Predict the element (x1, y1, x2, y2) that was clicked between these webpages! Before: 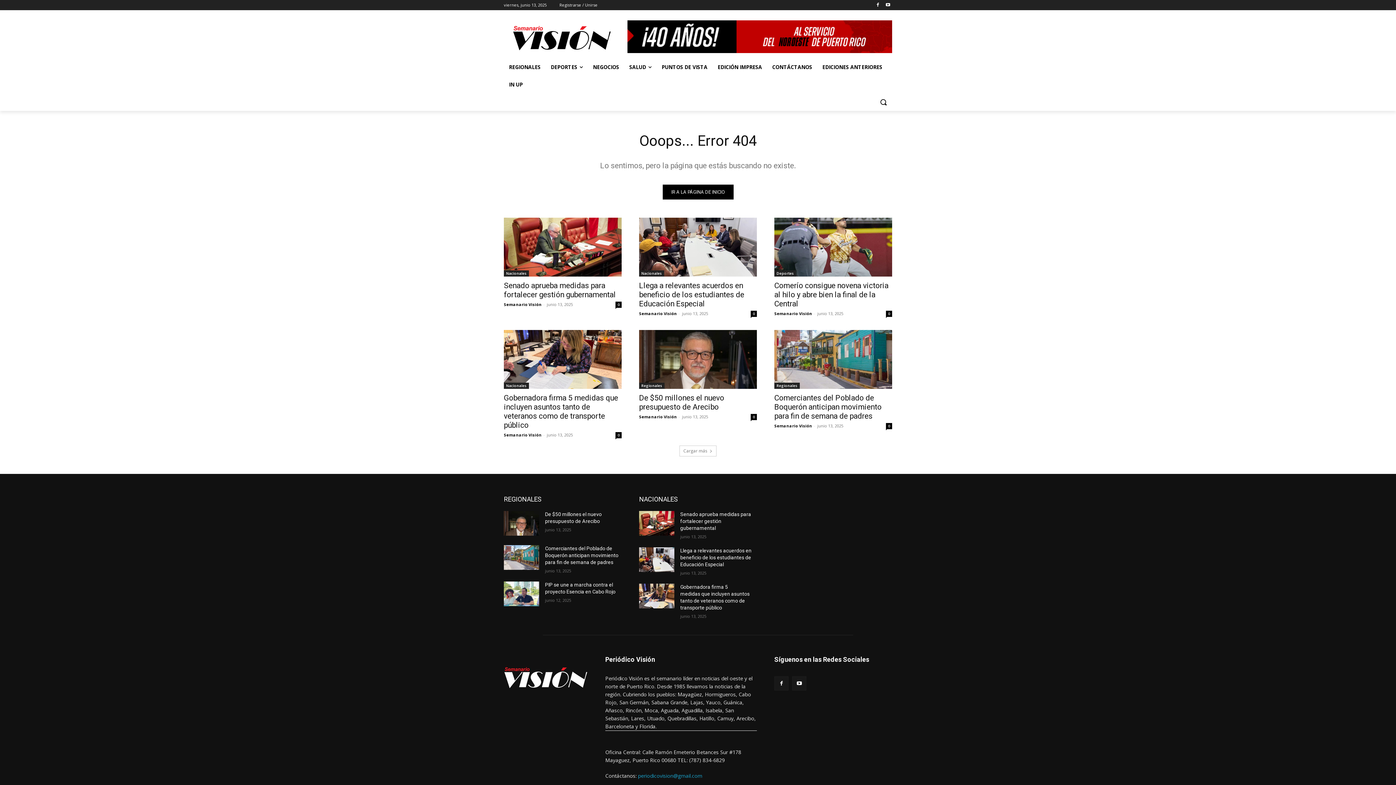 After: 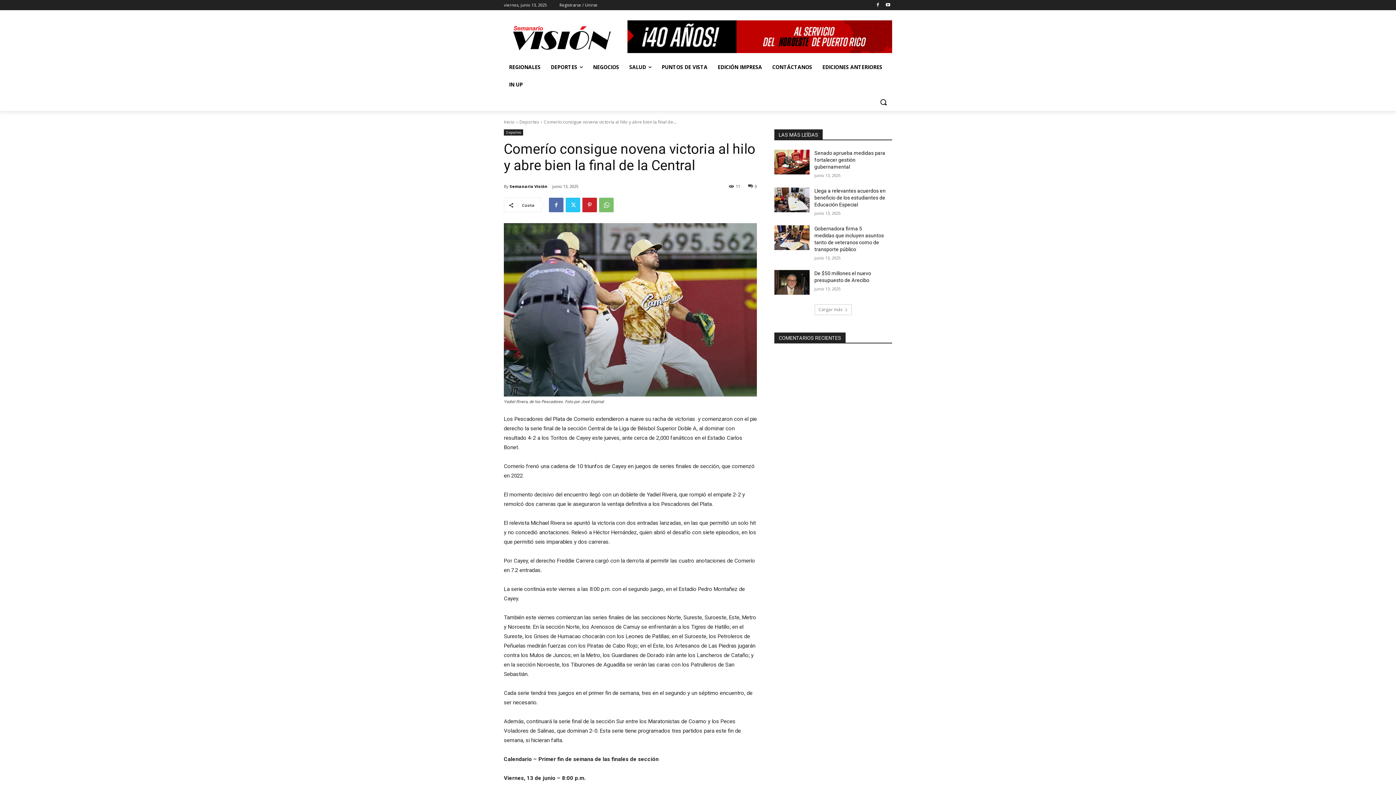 Action: bbox: (774, 217, 892, 276)